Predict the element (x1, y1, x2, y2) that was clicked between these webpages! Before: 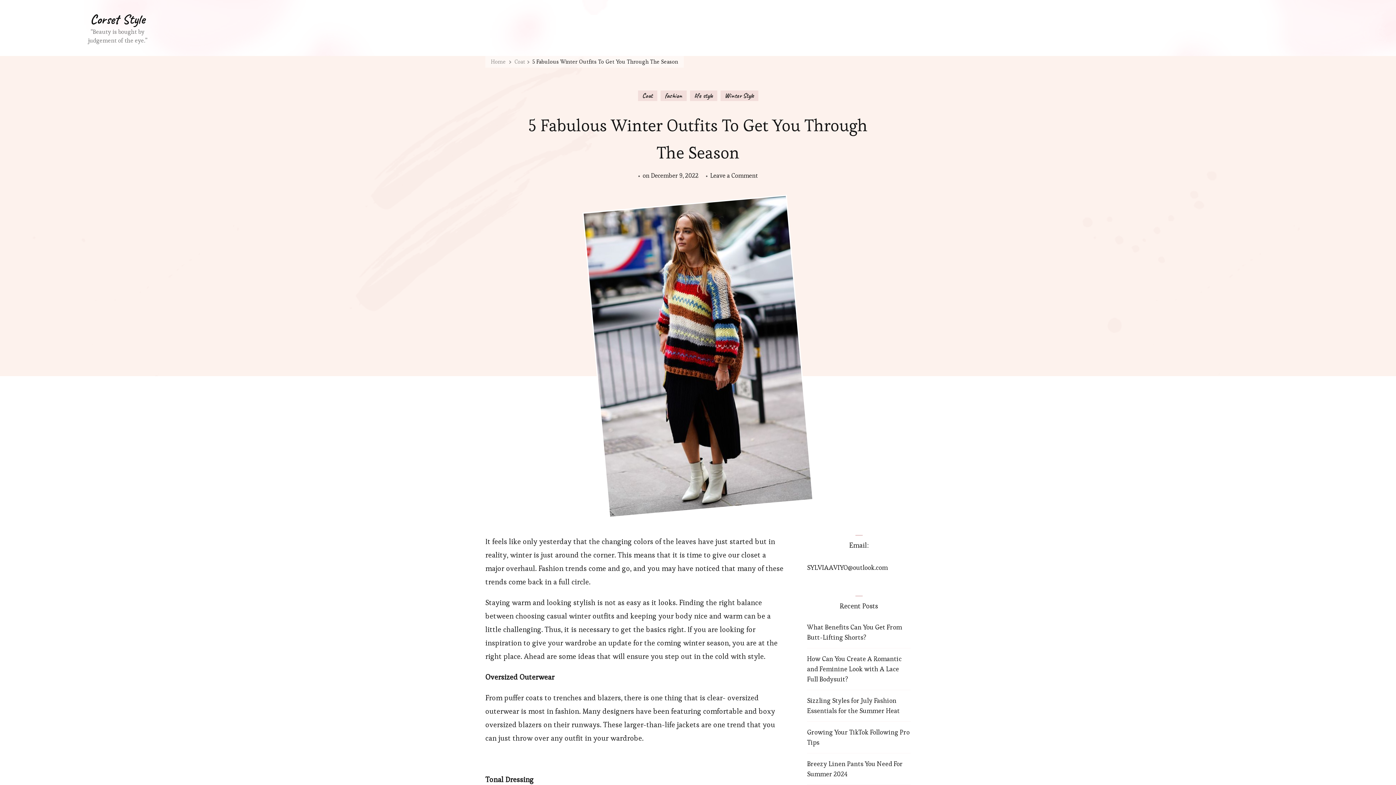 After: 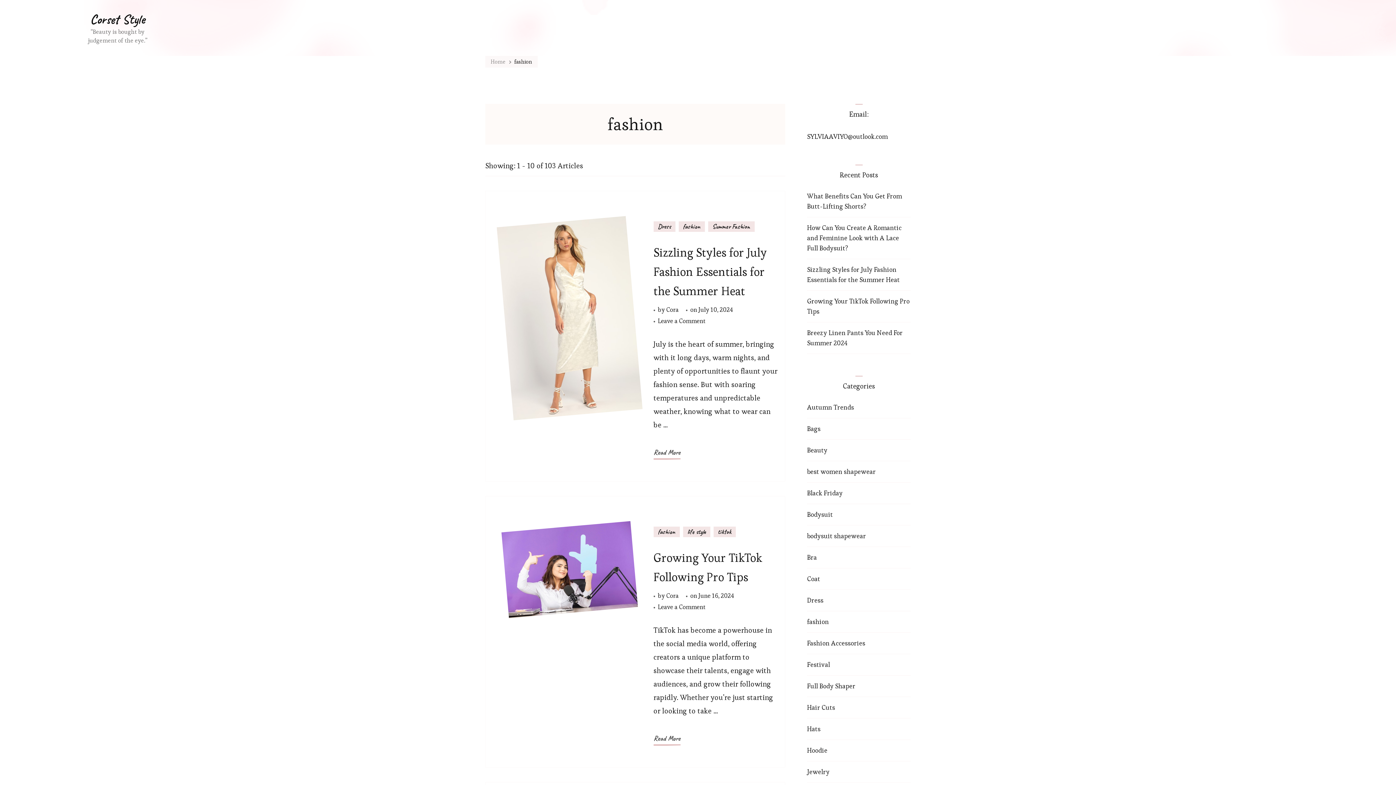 Action: bbox: (660, 90, 686, 101) label: fashion